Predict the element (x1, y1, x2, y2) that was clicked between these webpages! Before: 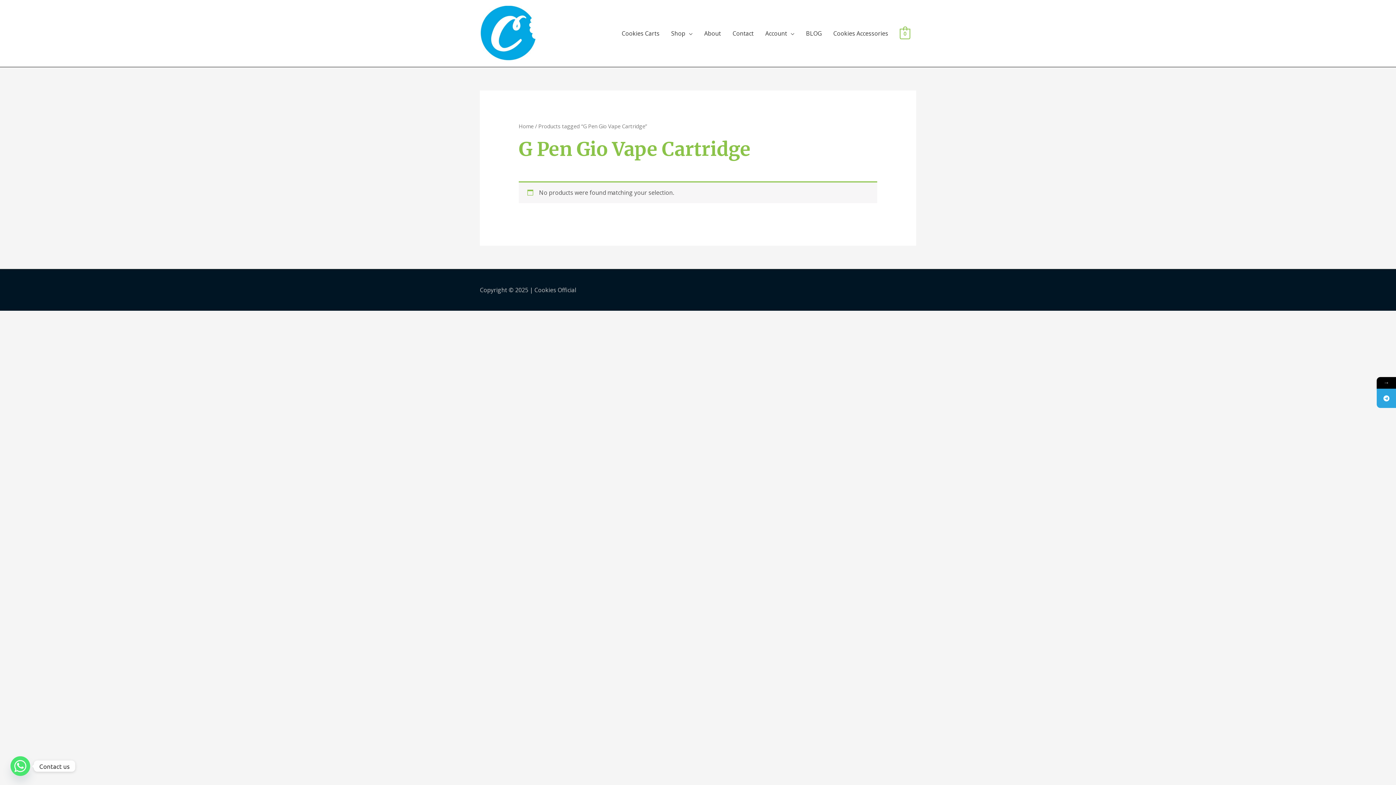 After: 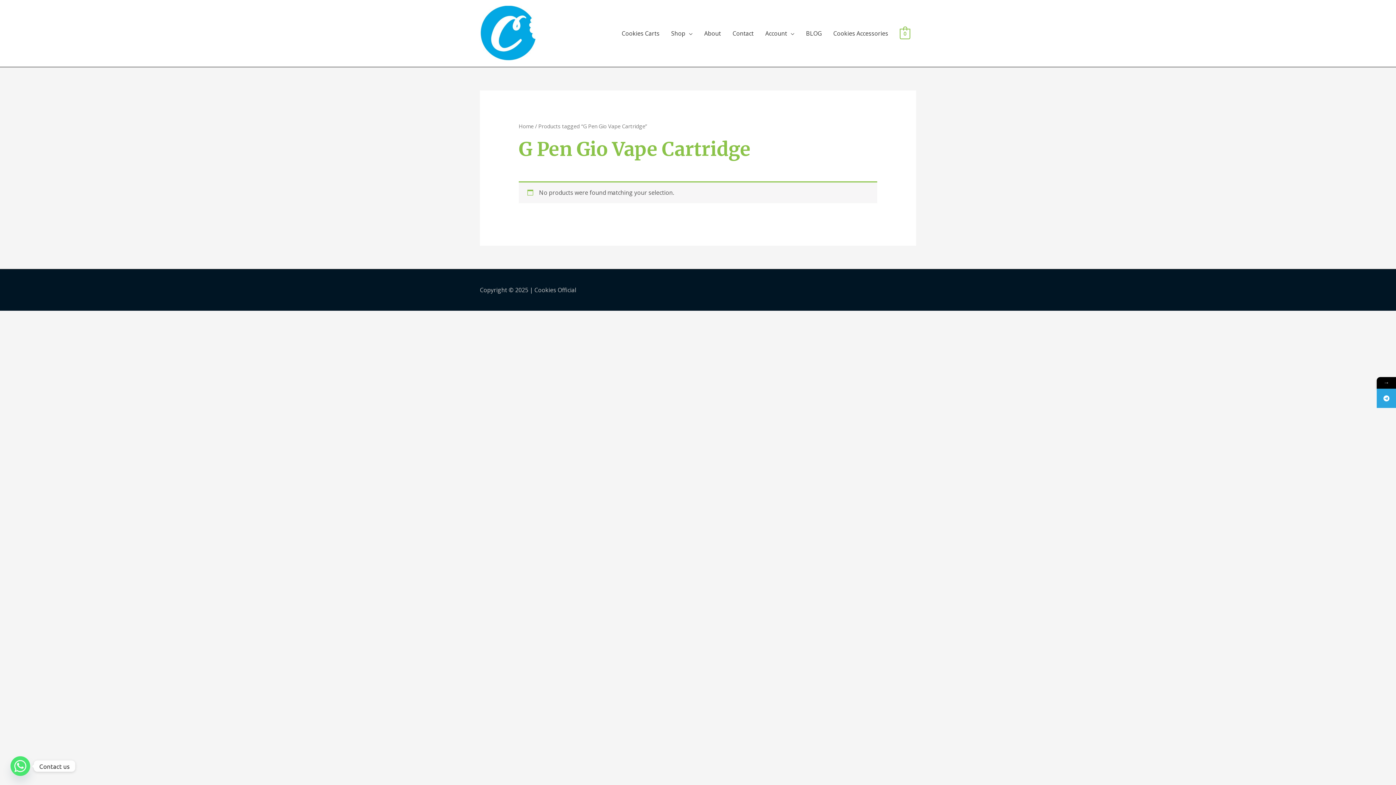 Action: bbox: (1377, 388, 1396, 408)